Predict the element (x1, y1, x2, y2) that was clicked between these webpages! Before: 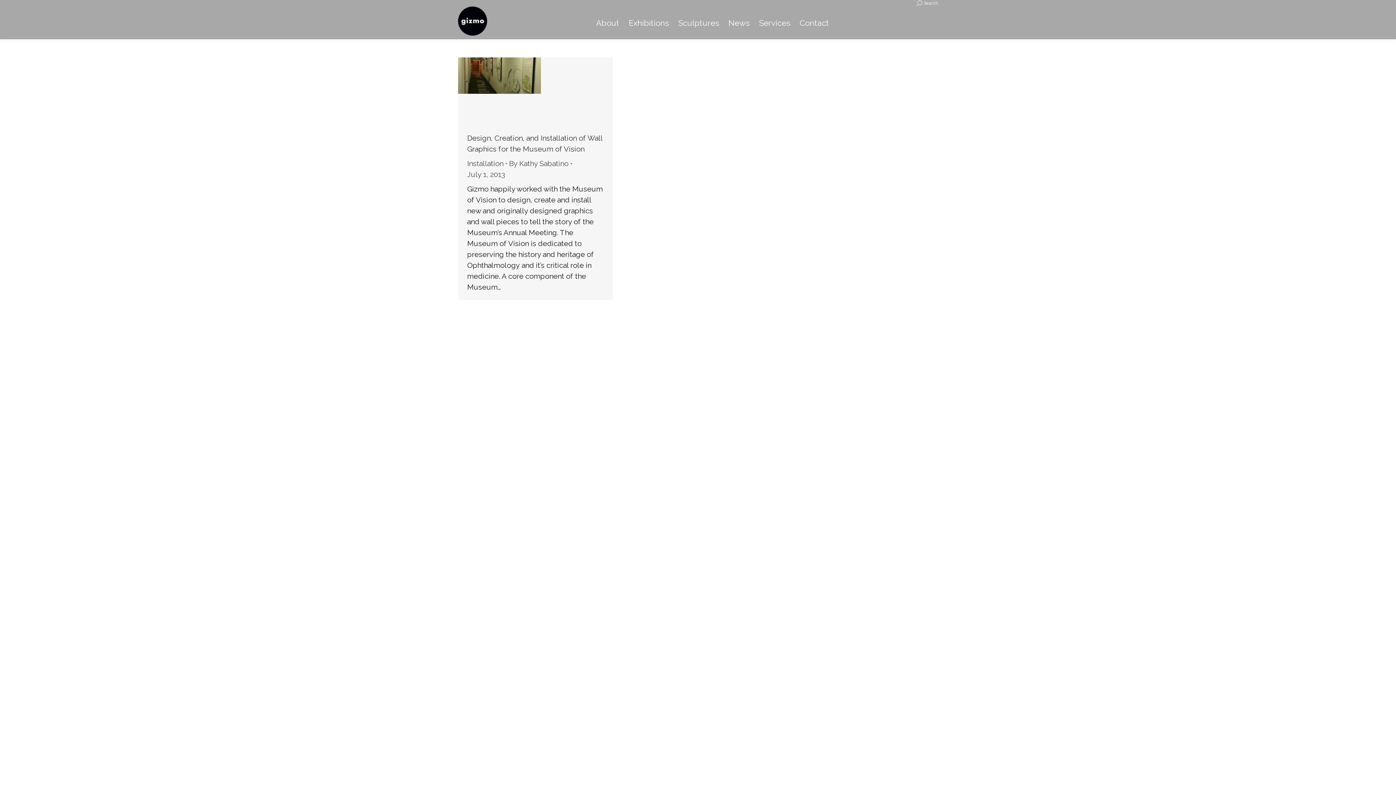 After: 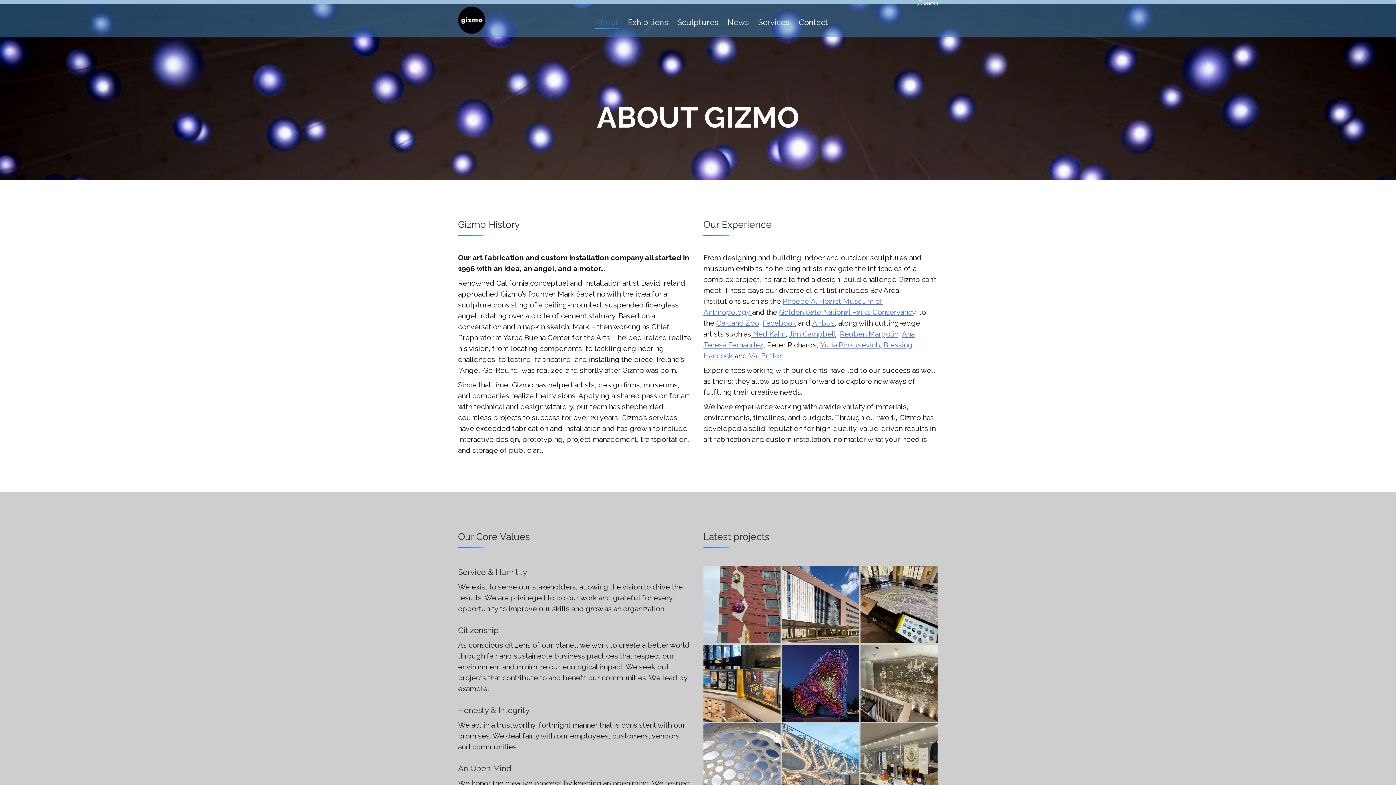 Action: label: About bbox: (596, 16, 619, 29)